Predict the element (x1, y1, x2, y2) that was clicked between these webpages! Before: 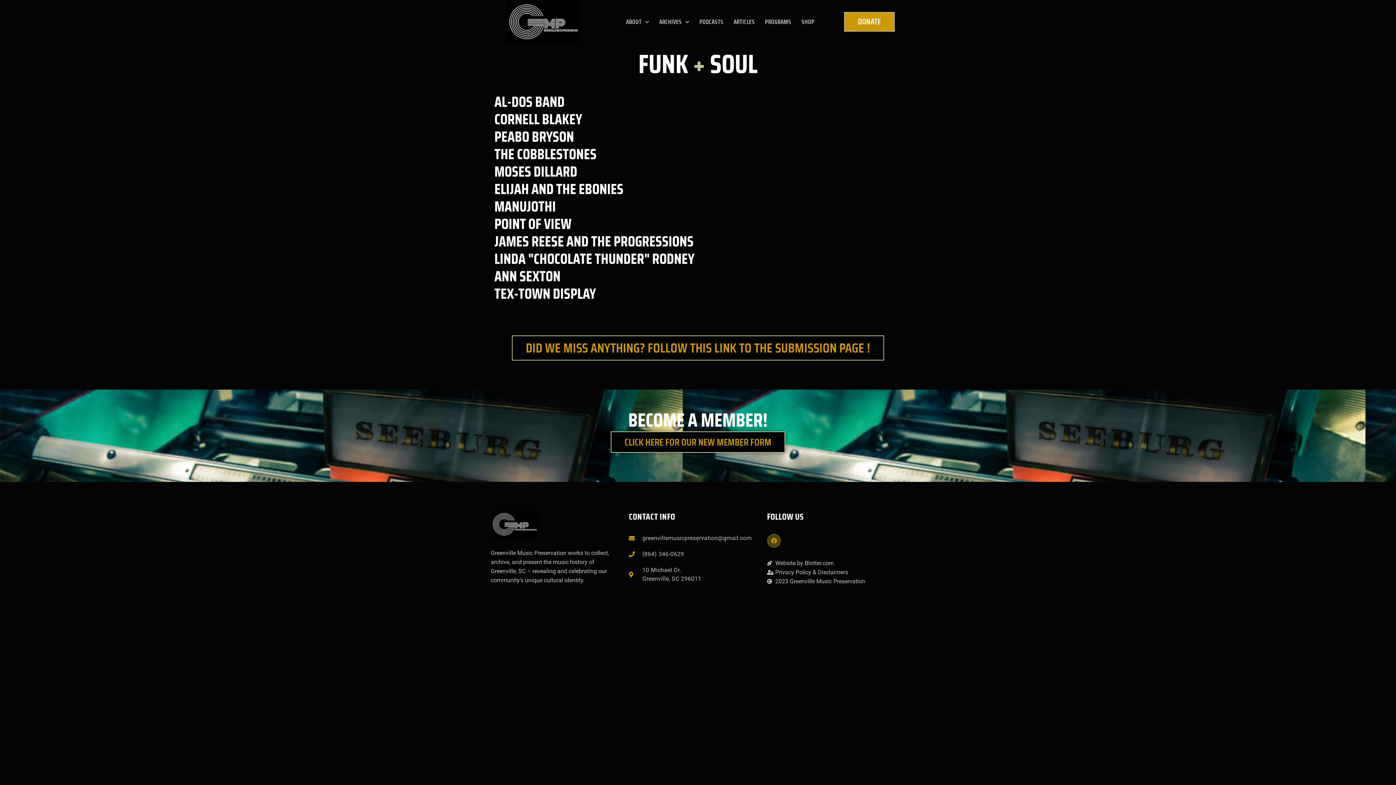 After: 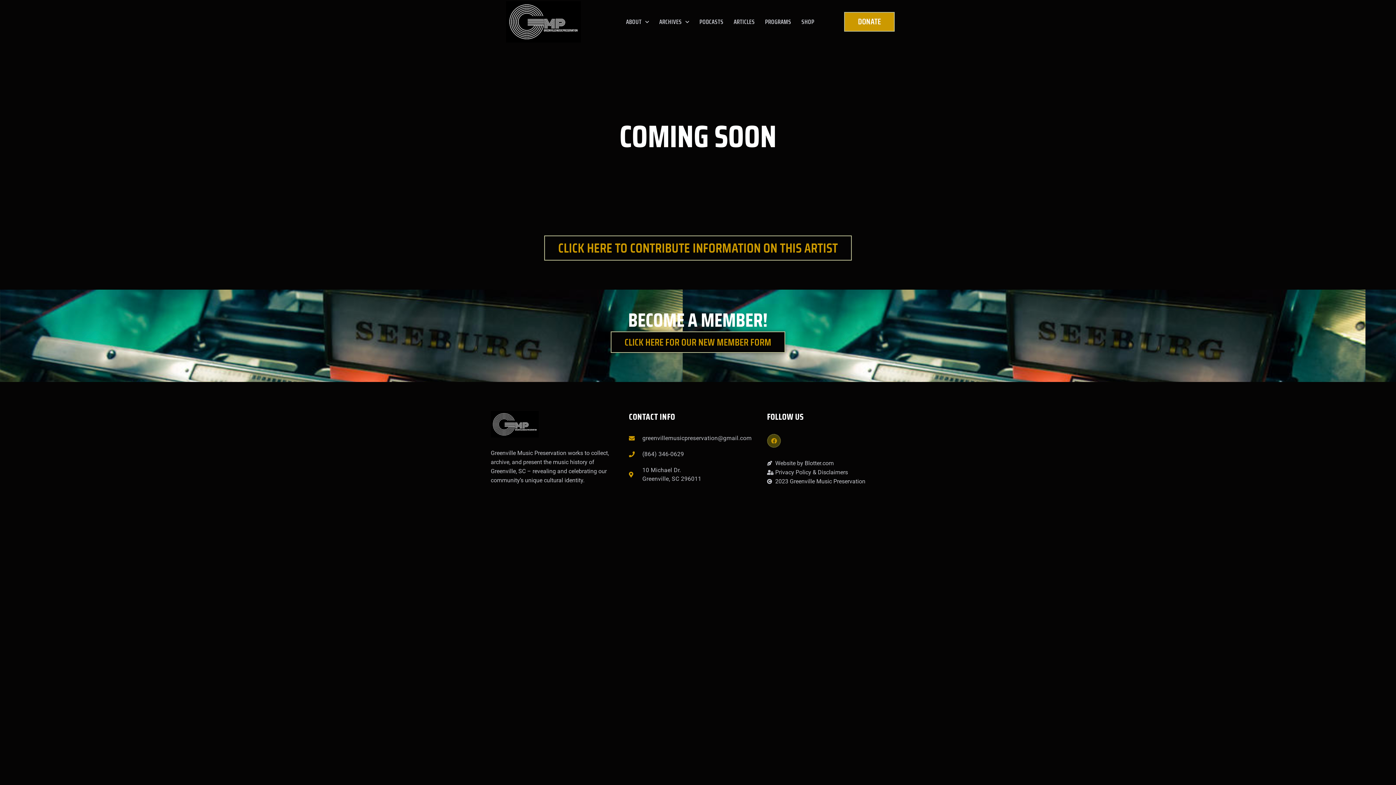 Action: bbox: (494, 195, 556, 218) label: MANUJOTHI